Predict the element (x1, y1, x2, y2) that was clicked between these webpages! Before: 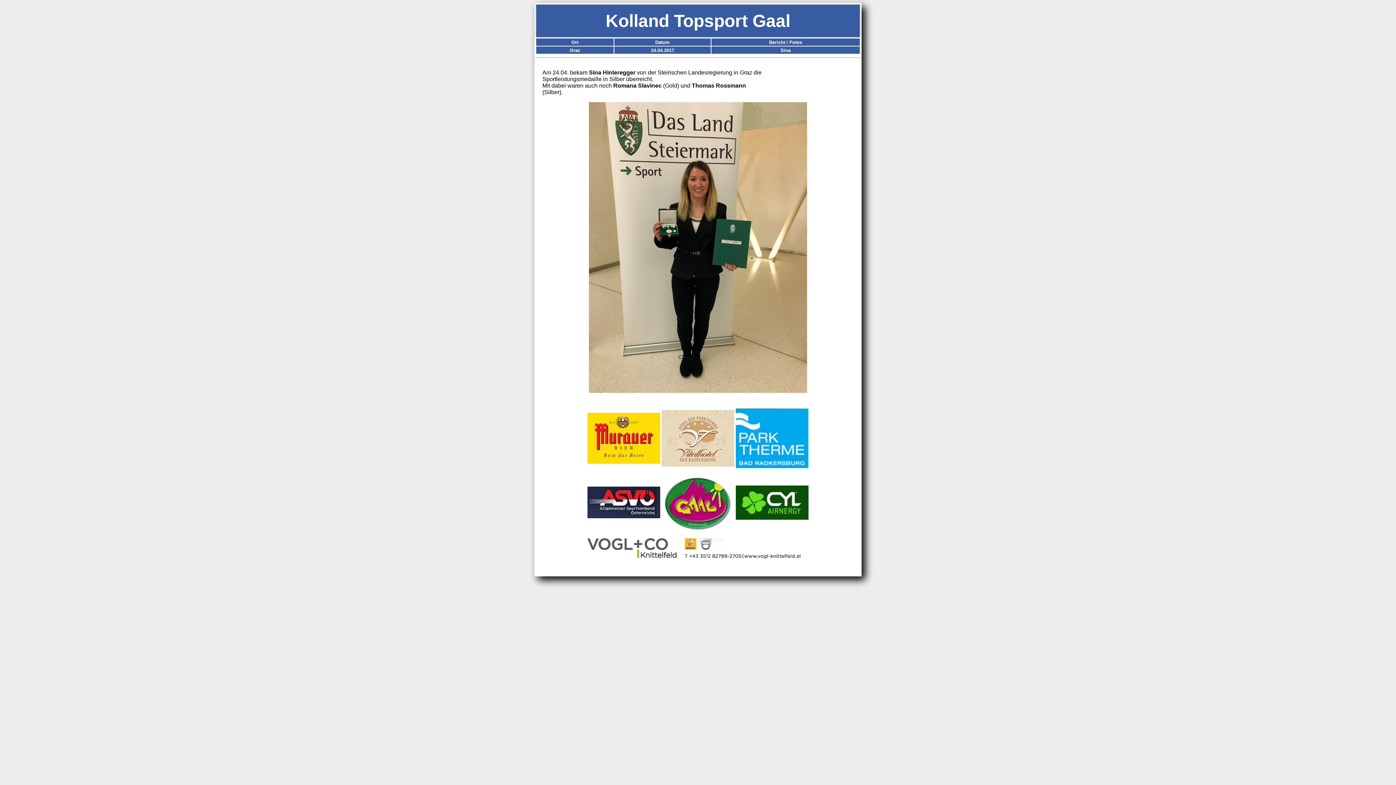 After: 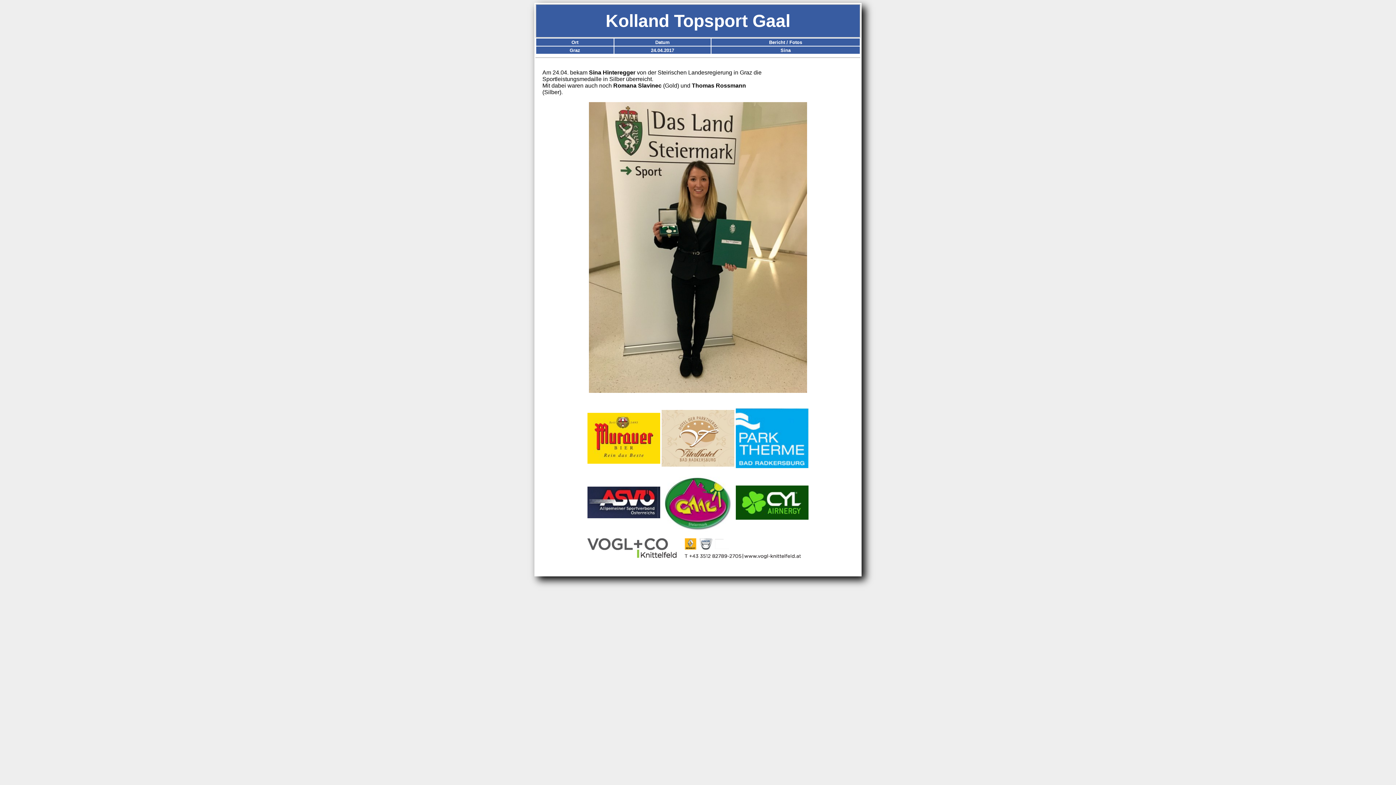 Action: bbox: (587, 458, 660, 465)